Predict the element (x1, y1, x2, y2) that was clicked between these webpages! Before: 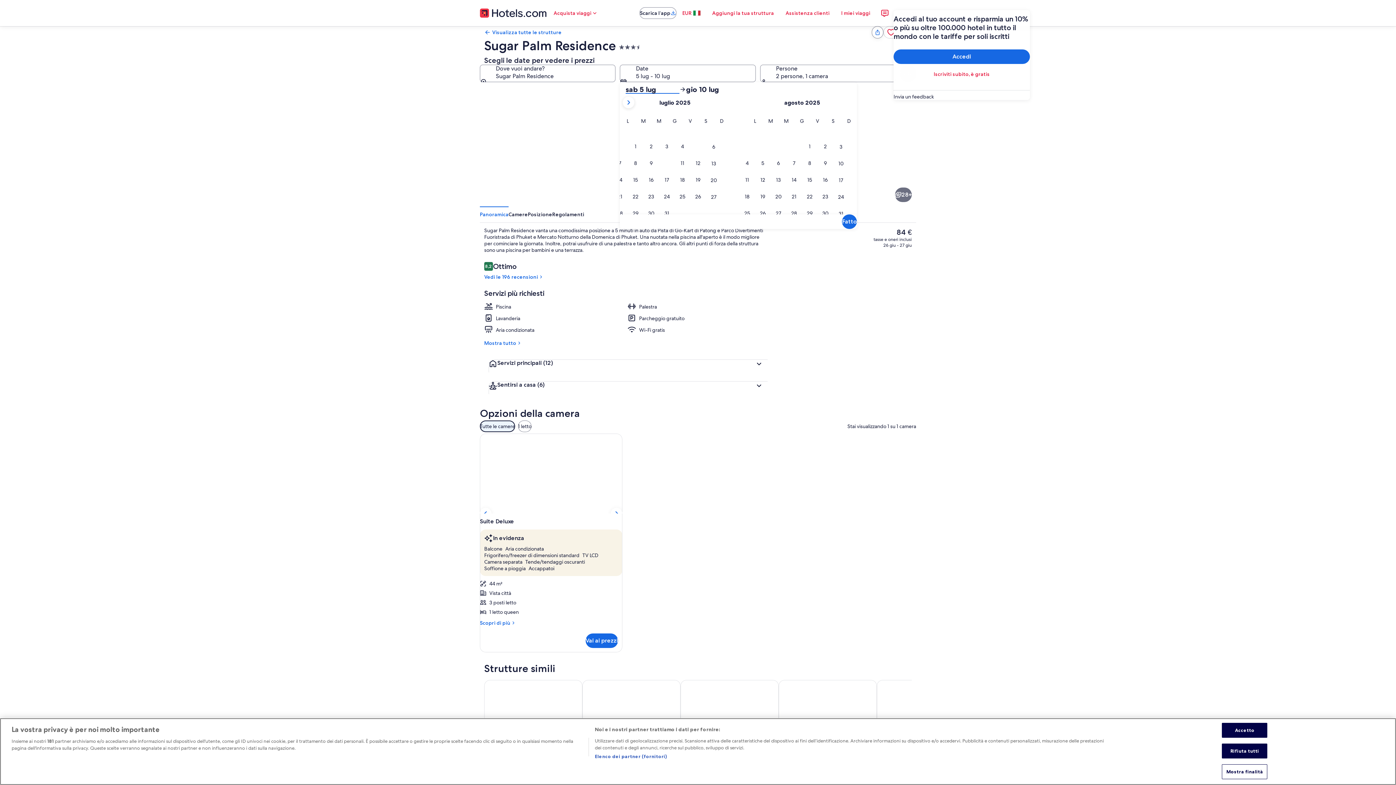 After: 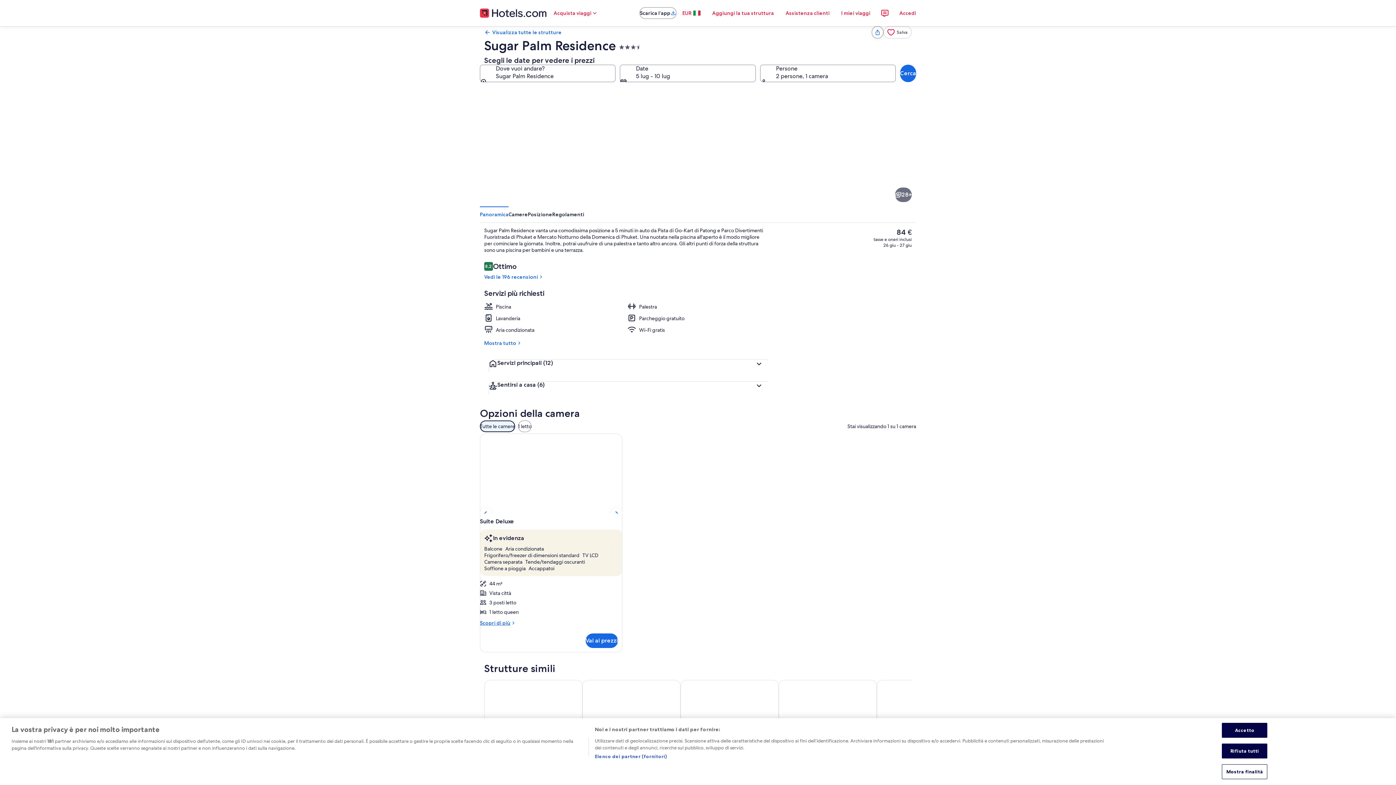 Action: bbox: (480, 620, 622, 626) label: Scopri di più
Altri dettagli per Suite Deluxe